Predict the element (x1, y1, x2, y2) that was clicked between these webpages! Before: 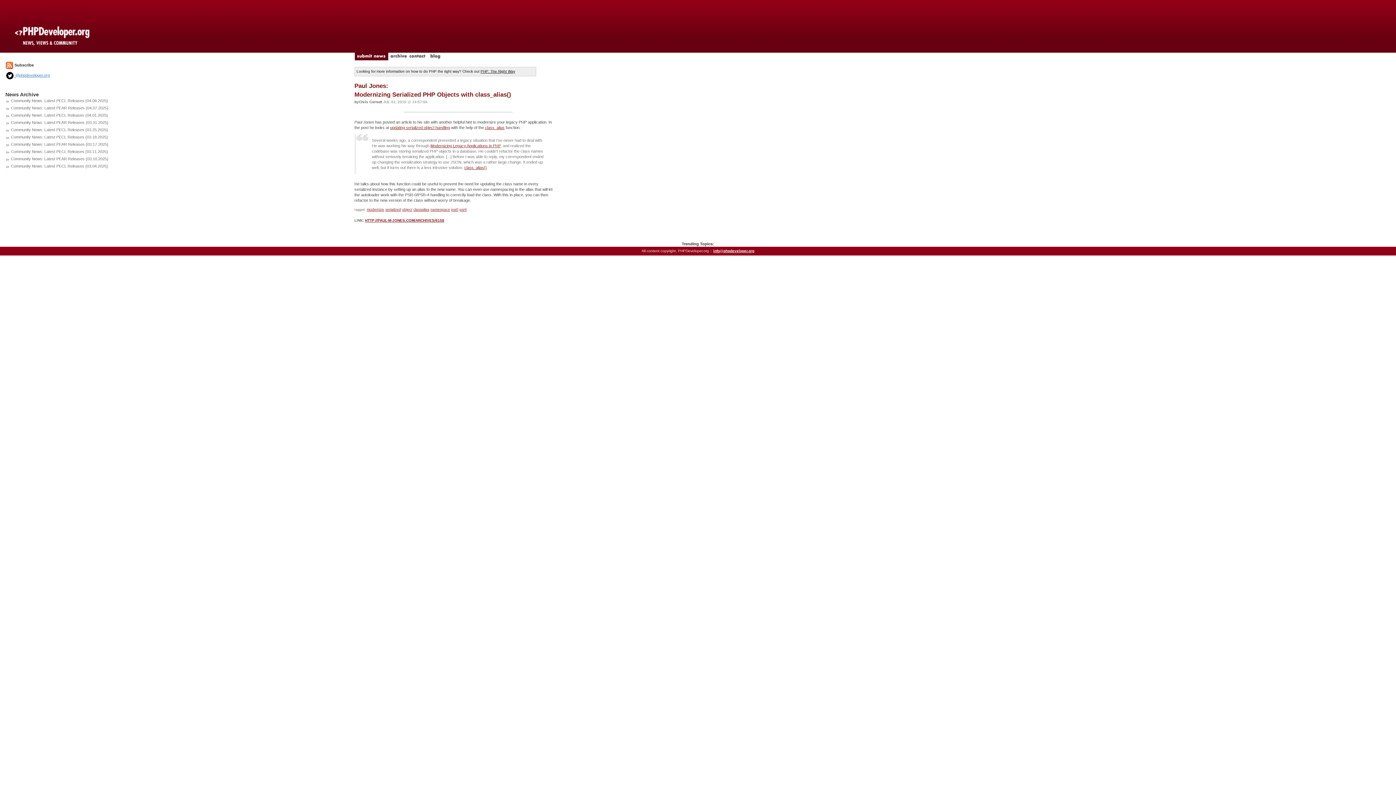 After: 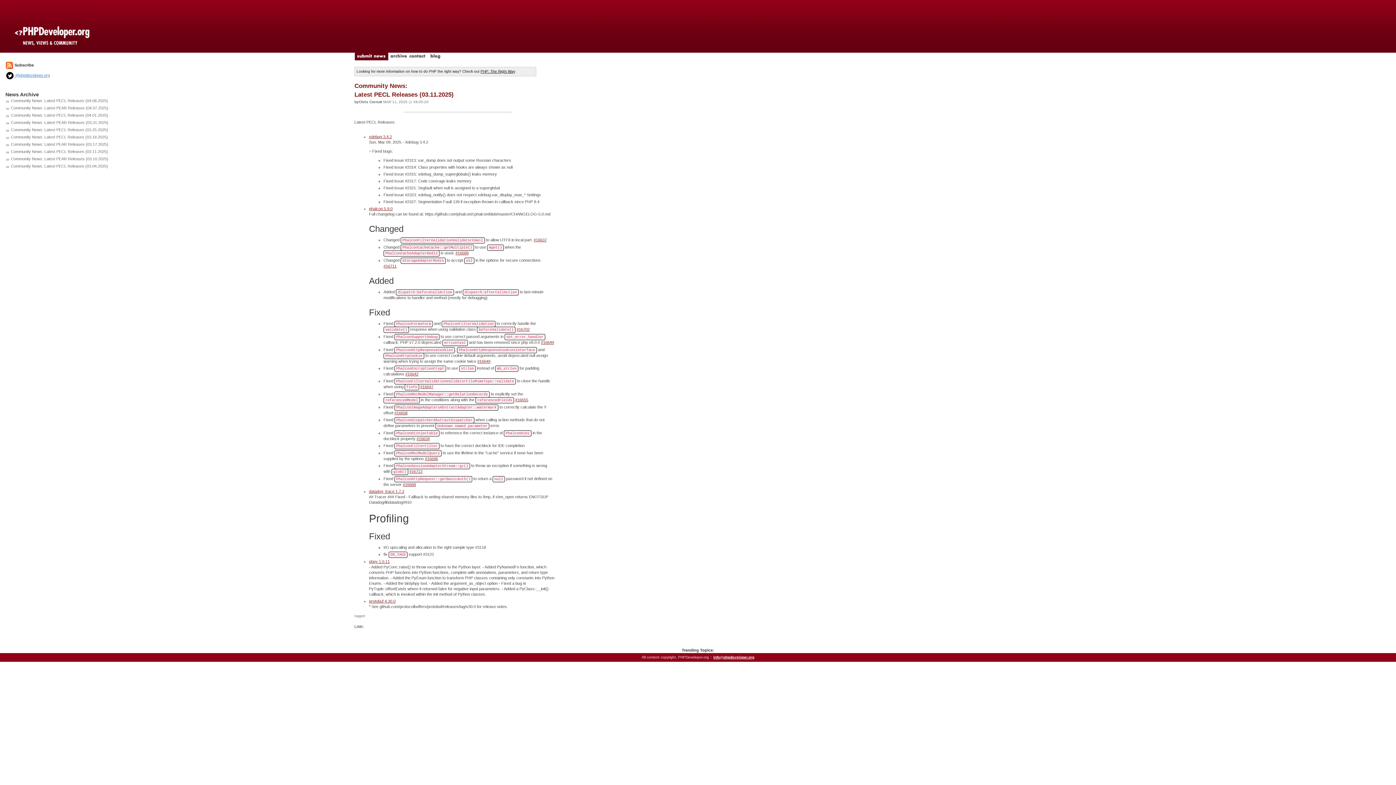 Action: bbox: (10, 149, 108, 153) label: Community News: Latest PECL Releases (03.11.2025)